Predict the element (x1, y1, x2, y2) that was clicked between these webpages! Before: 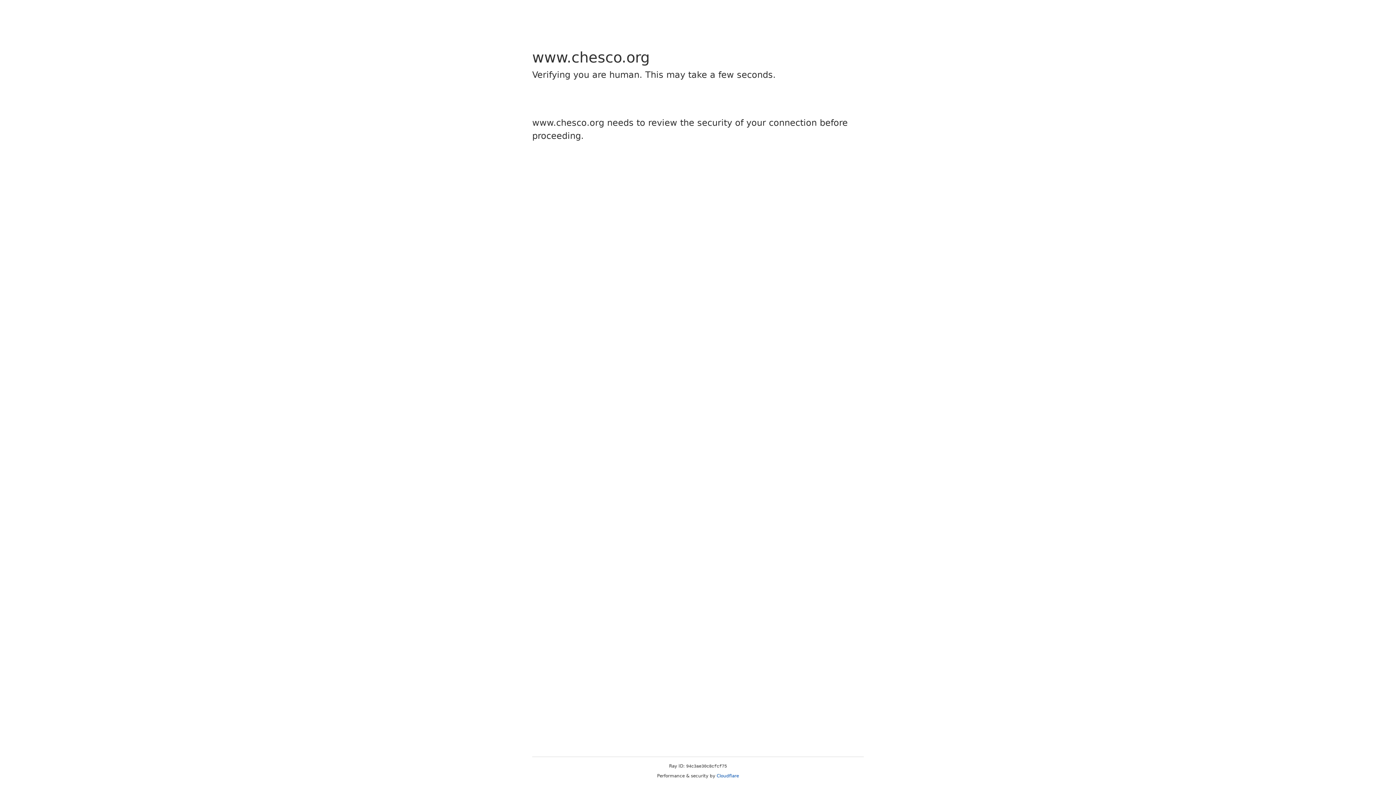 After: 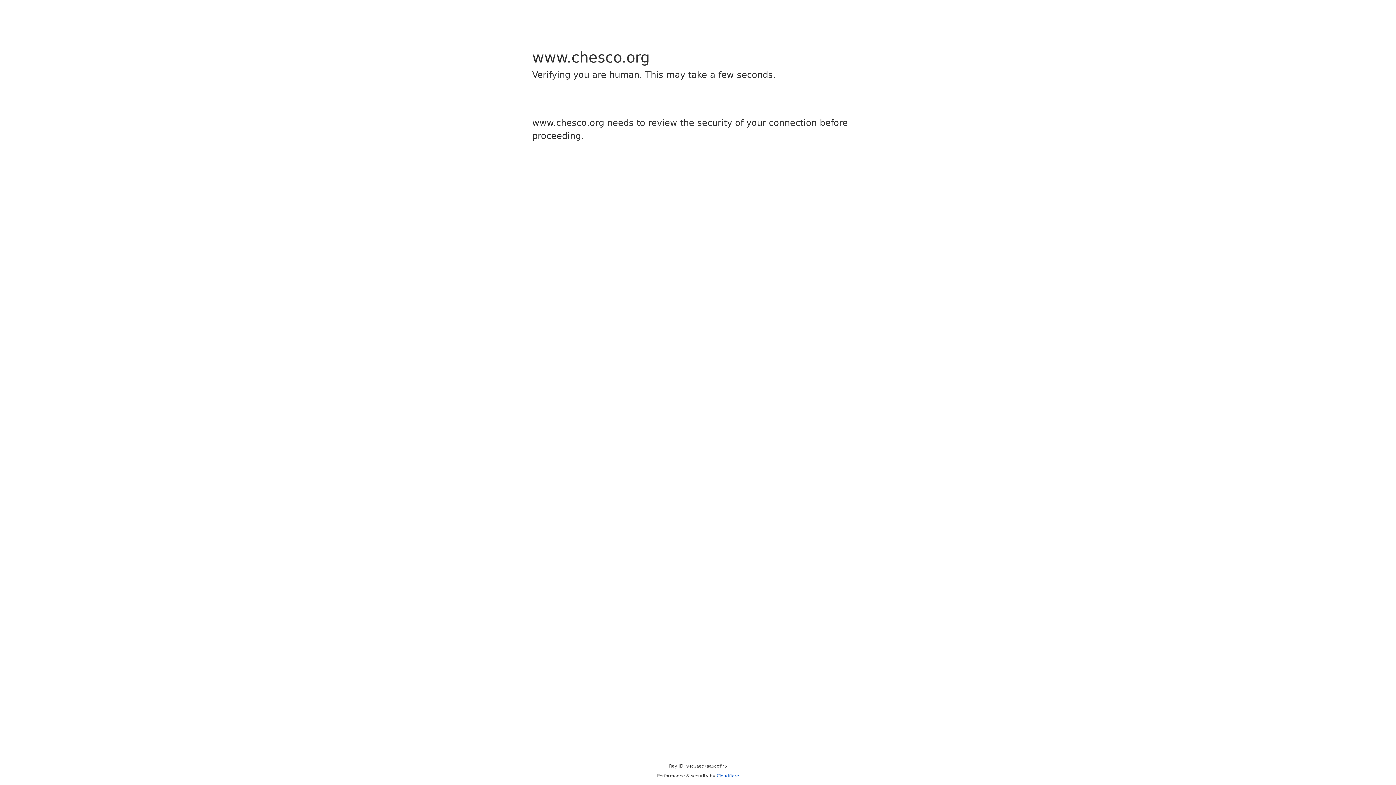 Action: label: Cloudflare bbox: (716, 773, 739, 778)